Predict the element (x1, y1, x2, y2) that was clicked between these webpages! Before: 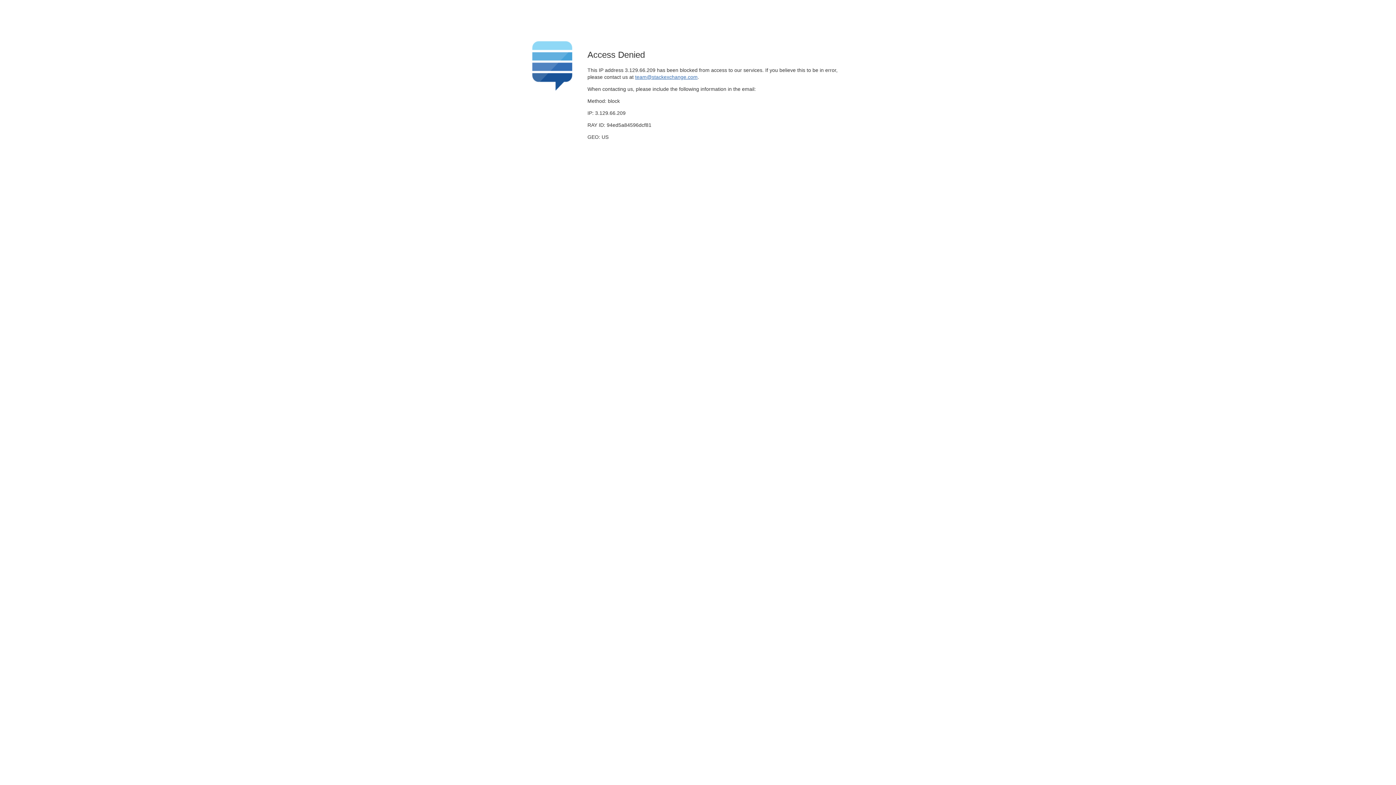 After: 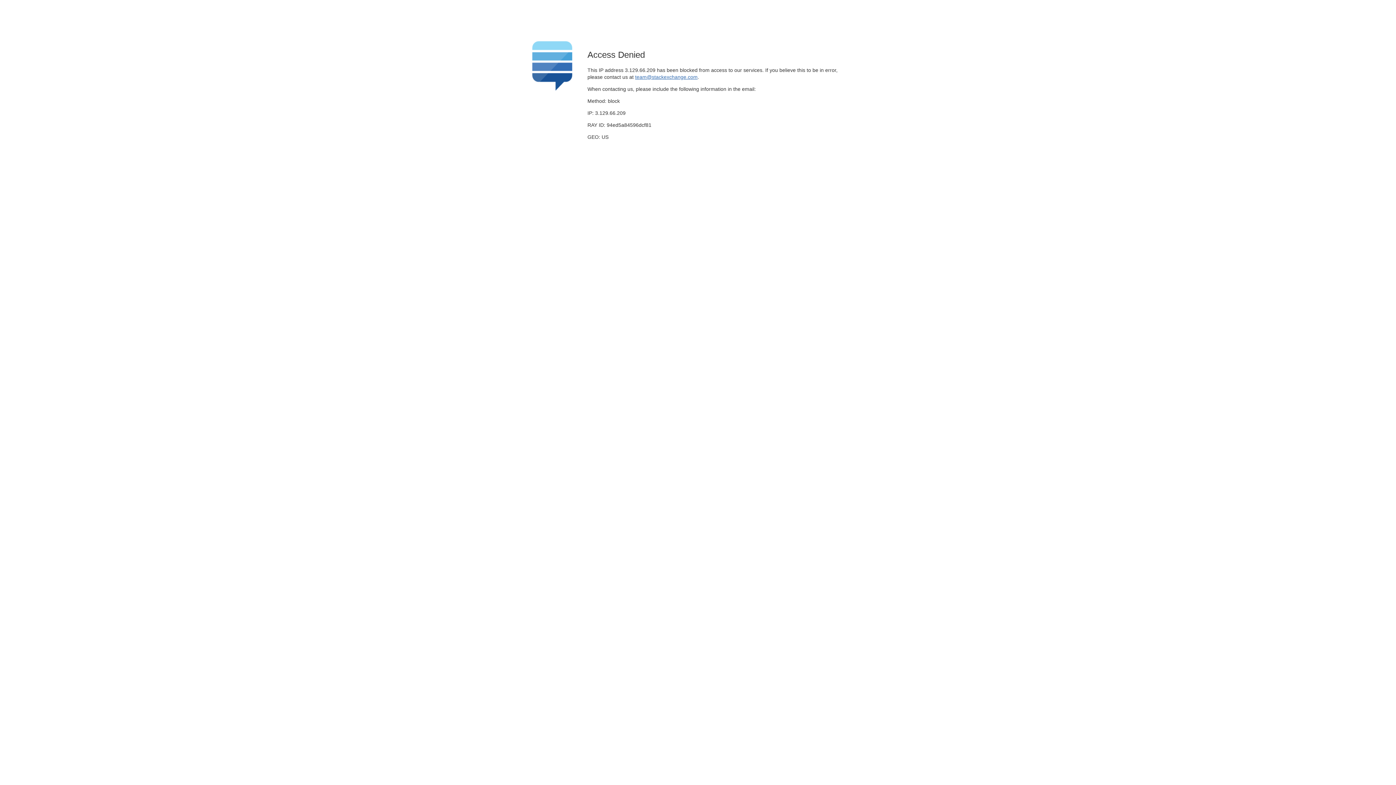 Action: bbox: (635, 74, 697, 79) label: team@stackexchange.com